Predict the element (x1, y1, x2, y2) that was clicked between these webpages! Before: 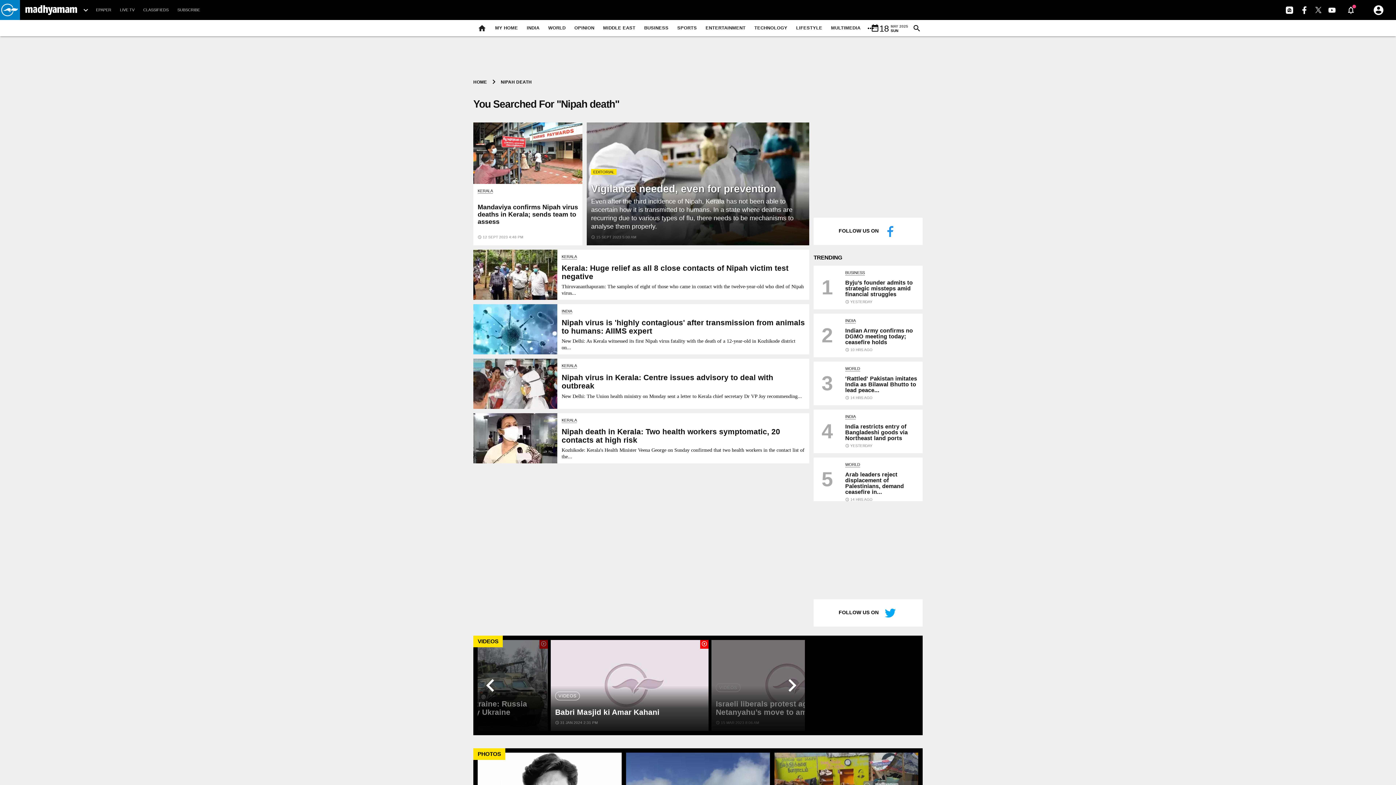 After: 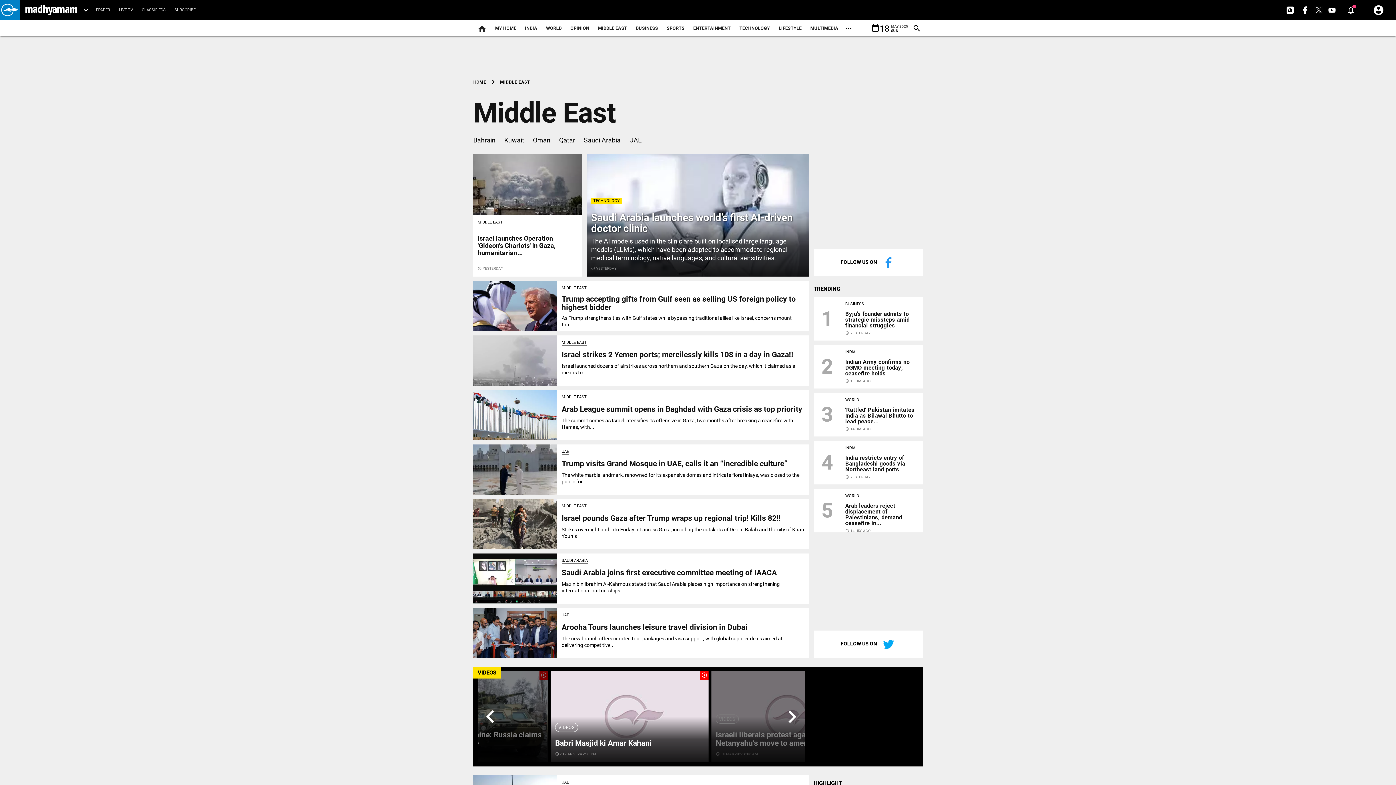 Action: bbox: (598, 18, 640, 38) label: MIDDLE EAST